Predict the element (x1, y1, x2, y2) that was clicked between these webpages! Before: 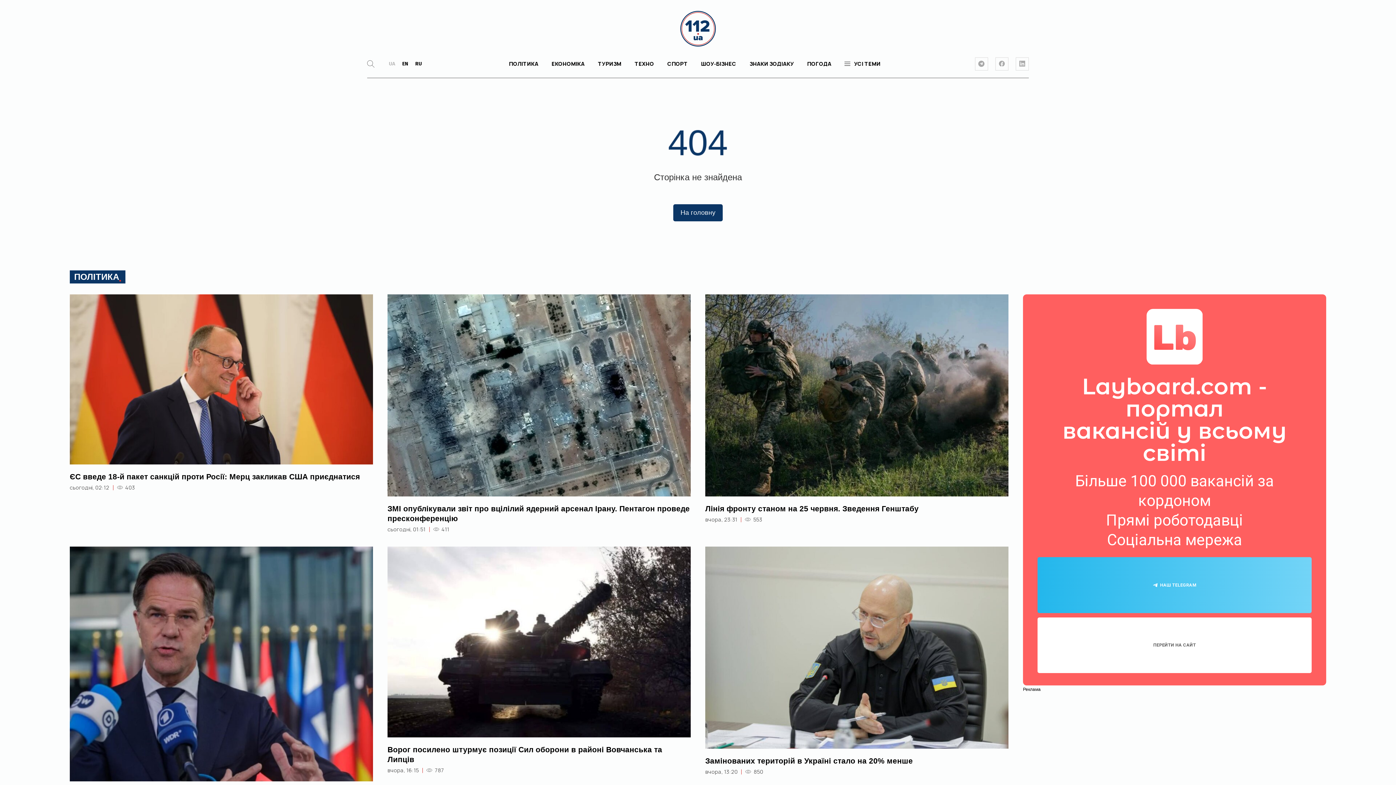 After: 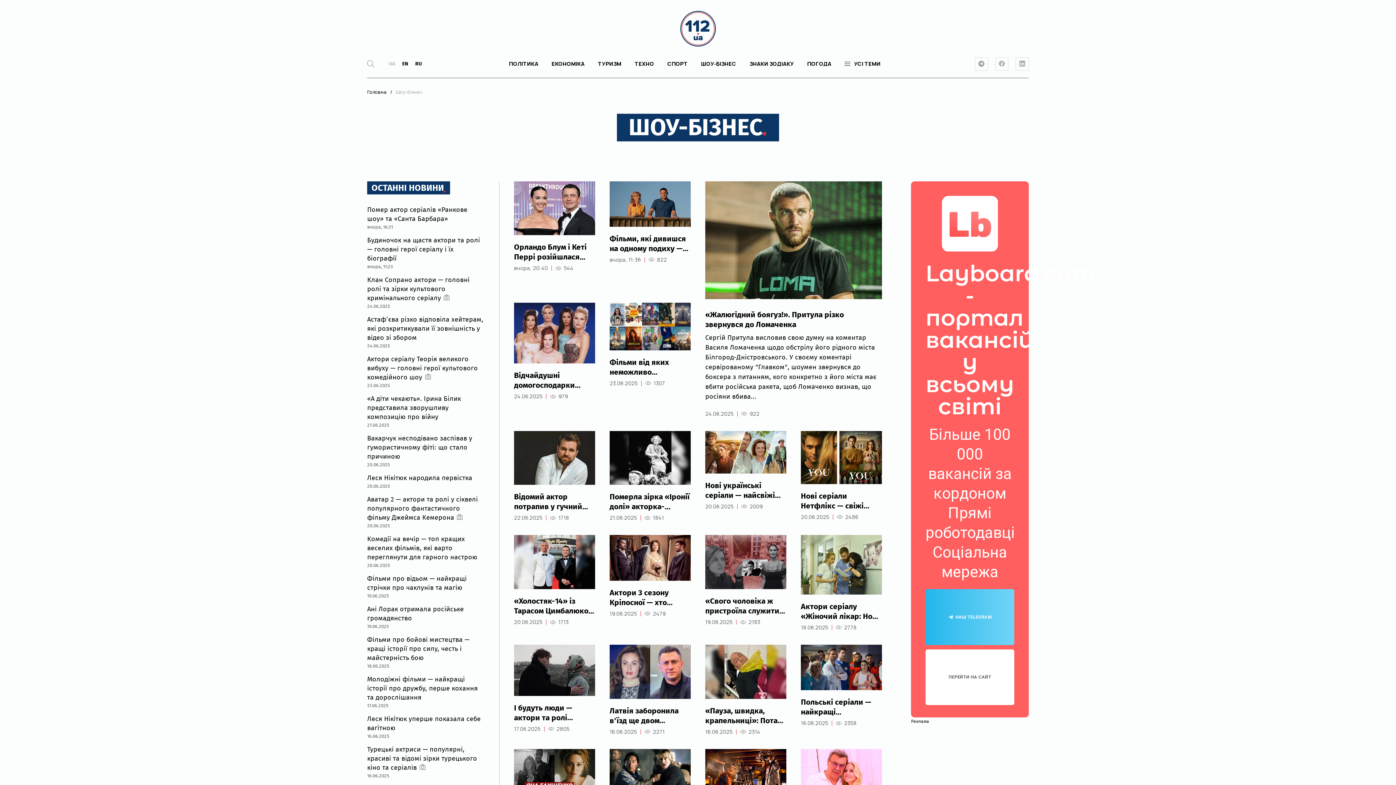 Action: bbox: (701, 60, 736, 67) label: ШОУ-БІЗНЕС